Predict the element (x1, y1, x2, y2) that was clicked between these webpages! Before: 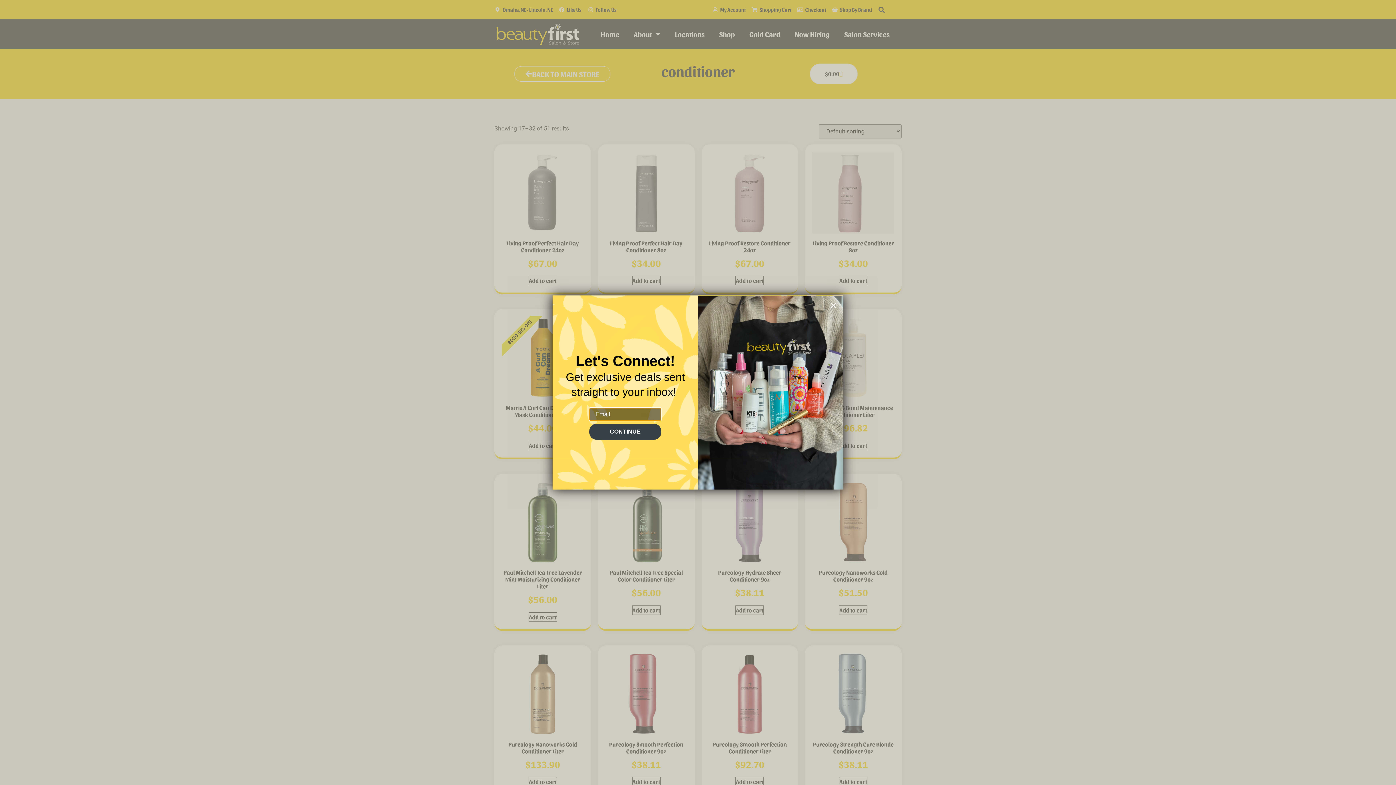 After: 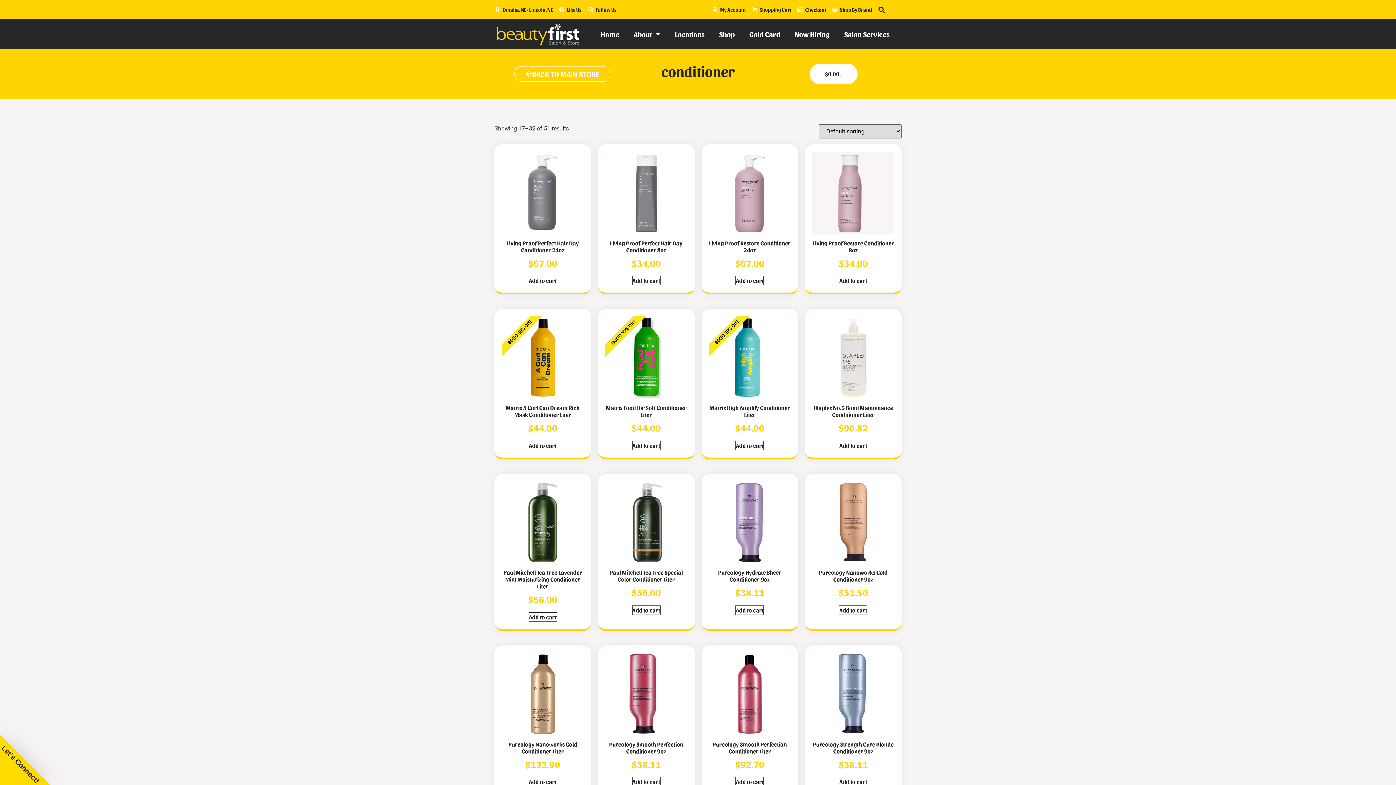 Action: label: Close dialog bbox: (827, 299, 840, 311)